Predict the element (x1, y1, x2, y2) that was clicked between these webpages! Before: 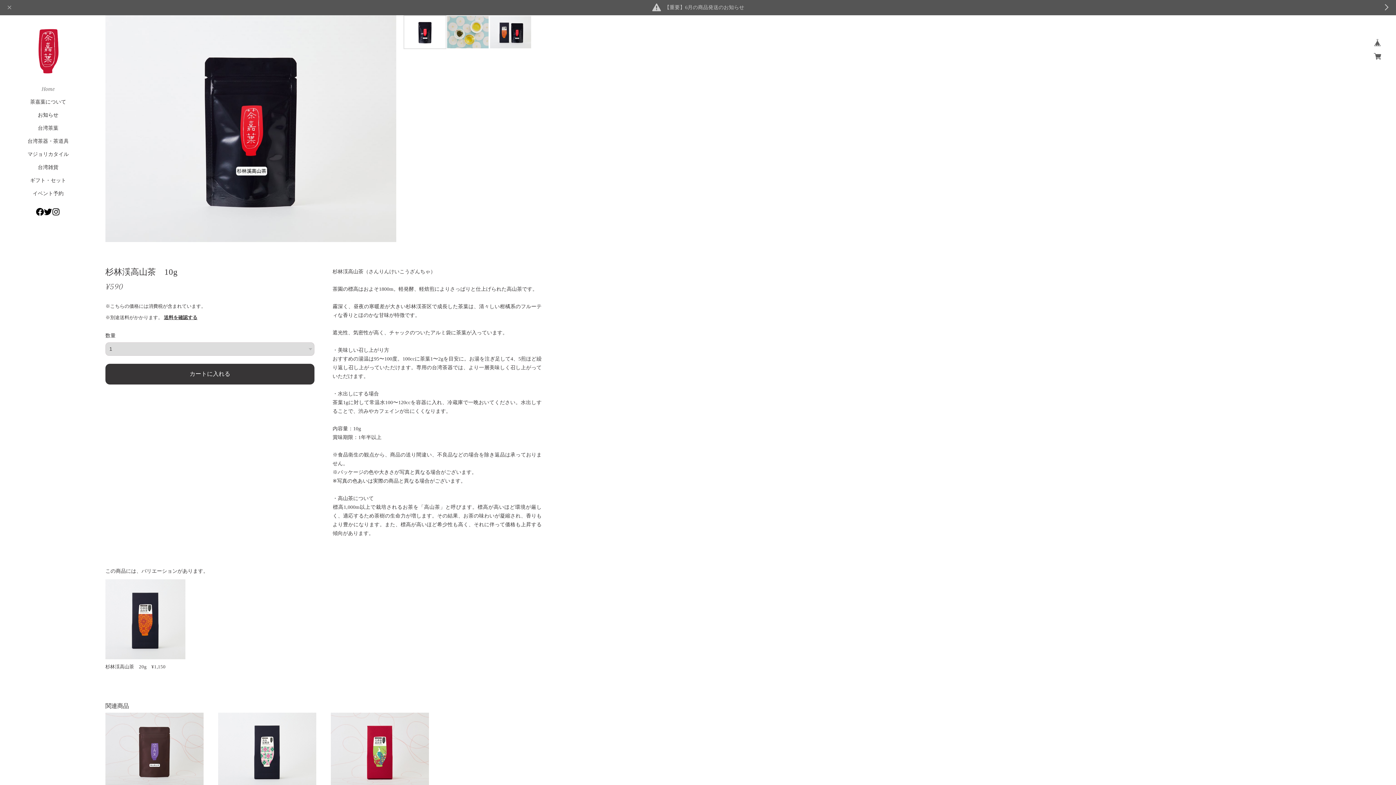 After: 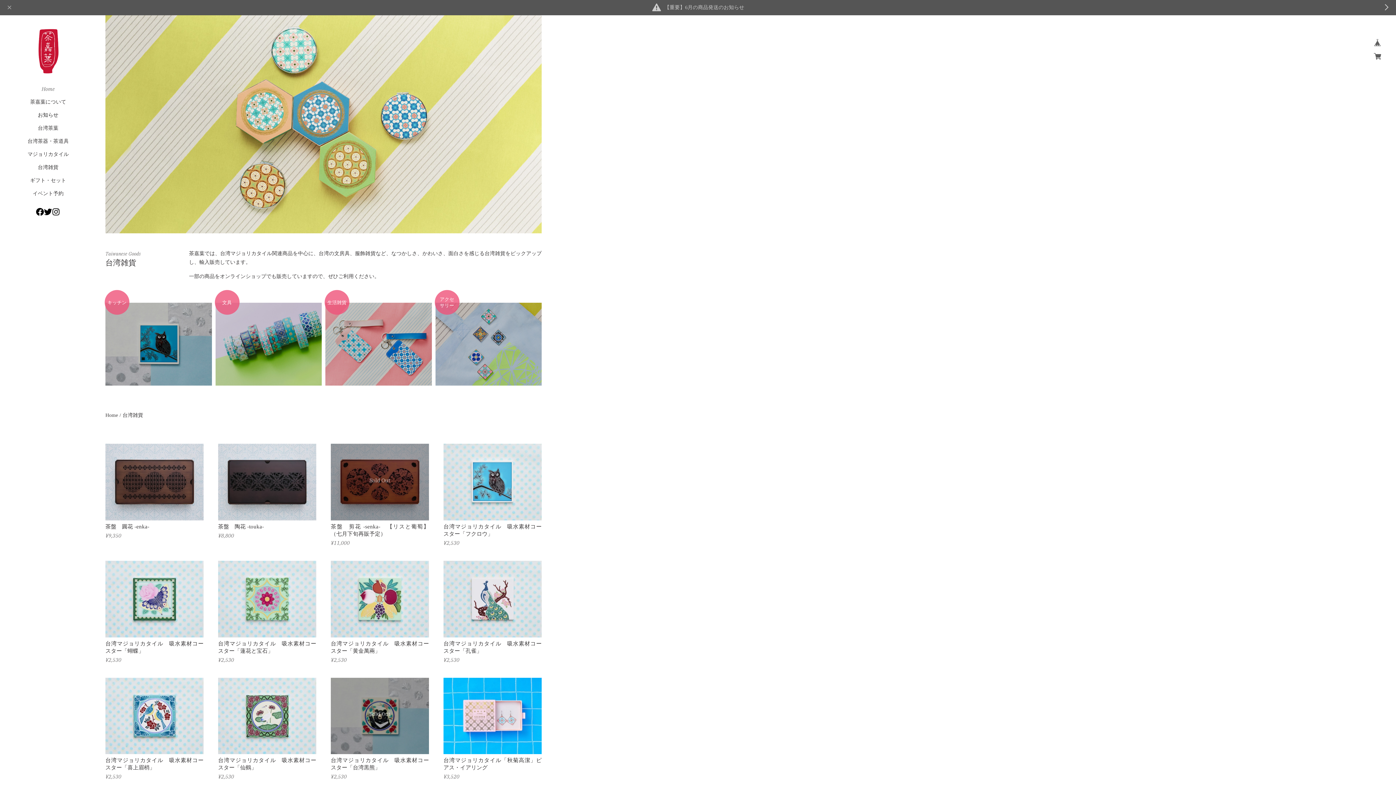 Action: label: 台湾雑貨 bbox: (0, 162, 87, 173)